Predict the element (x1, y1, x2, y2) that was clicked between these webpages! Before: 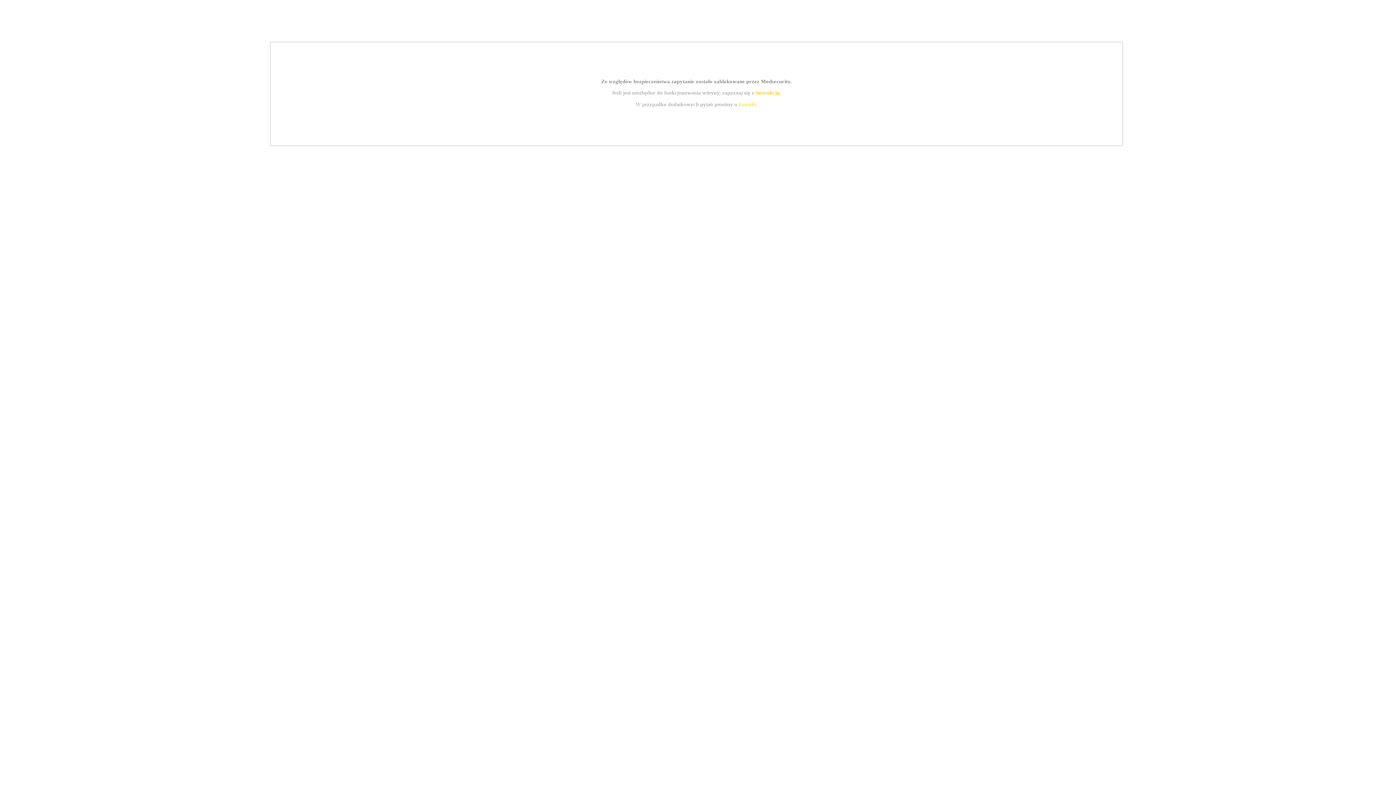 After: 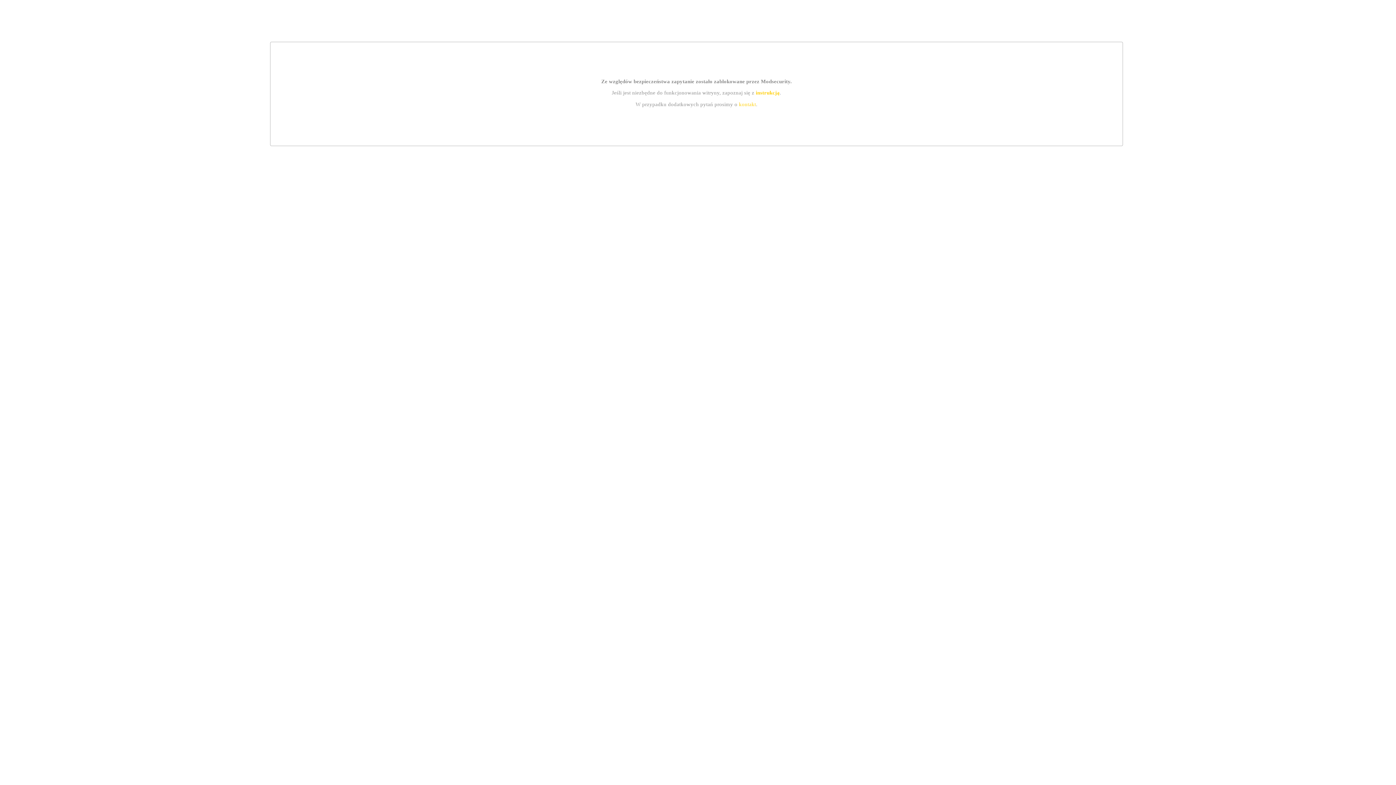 Action: bbox: (755, 89, 779, 95) label: instrukcją